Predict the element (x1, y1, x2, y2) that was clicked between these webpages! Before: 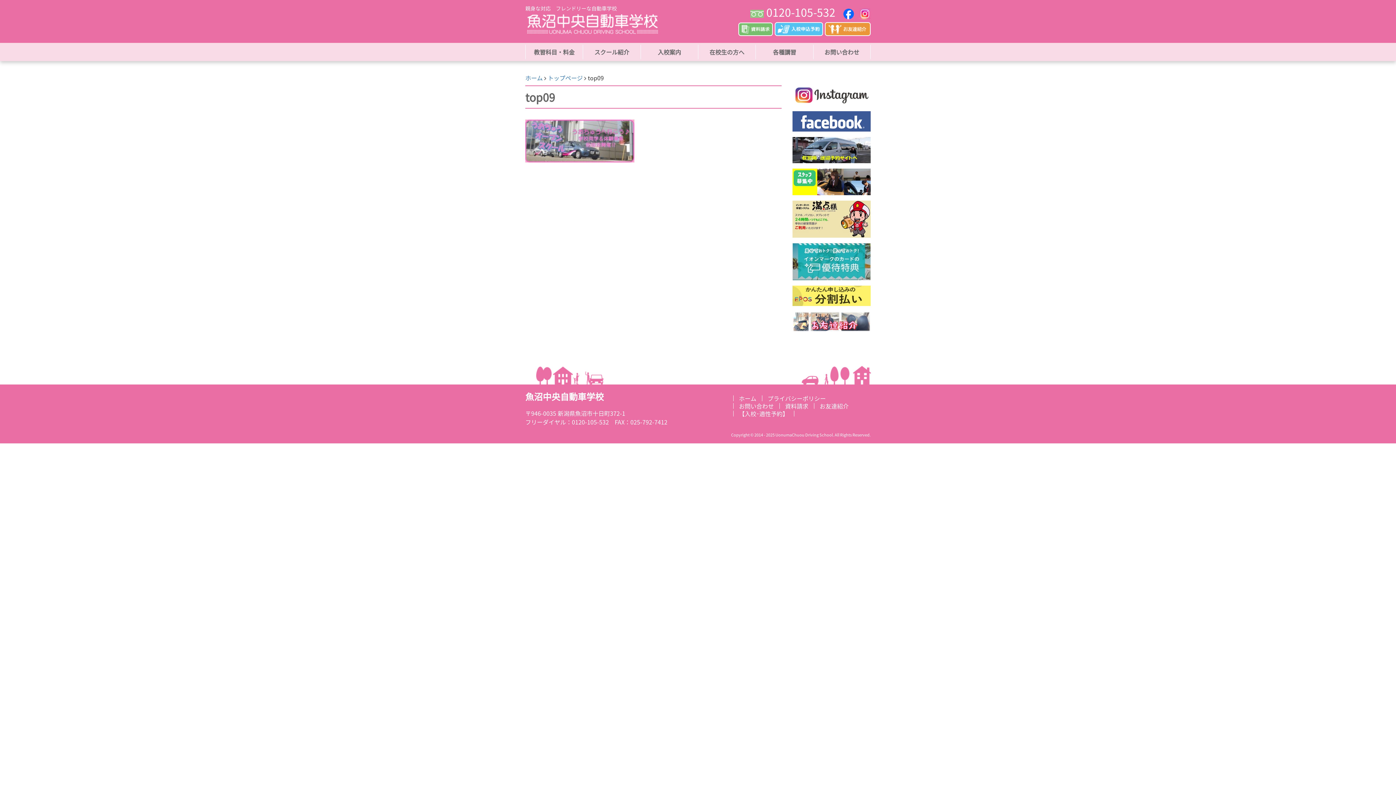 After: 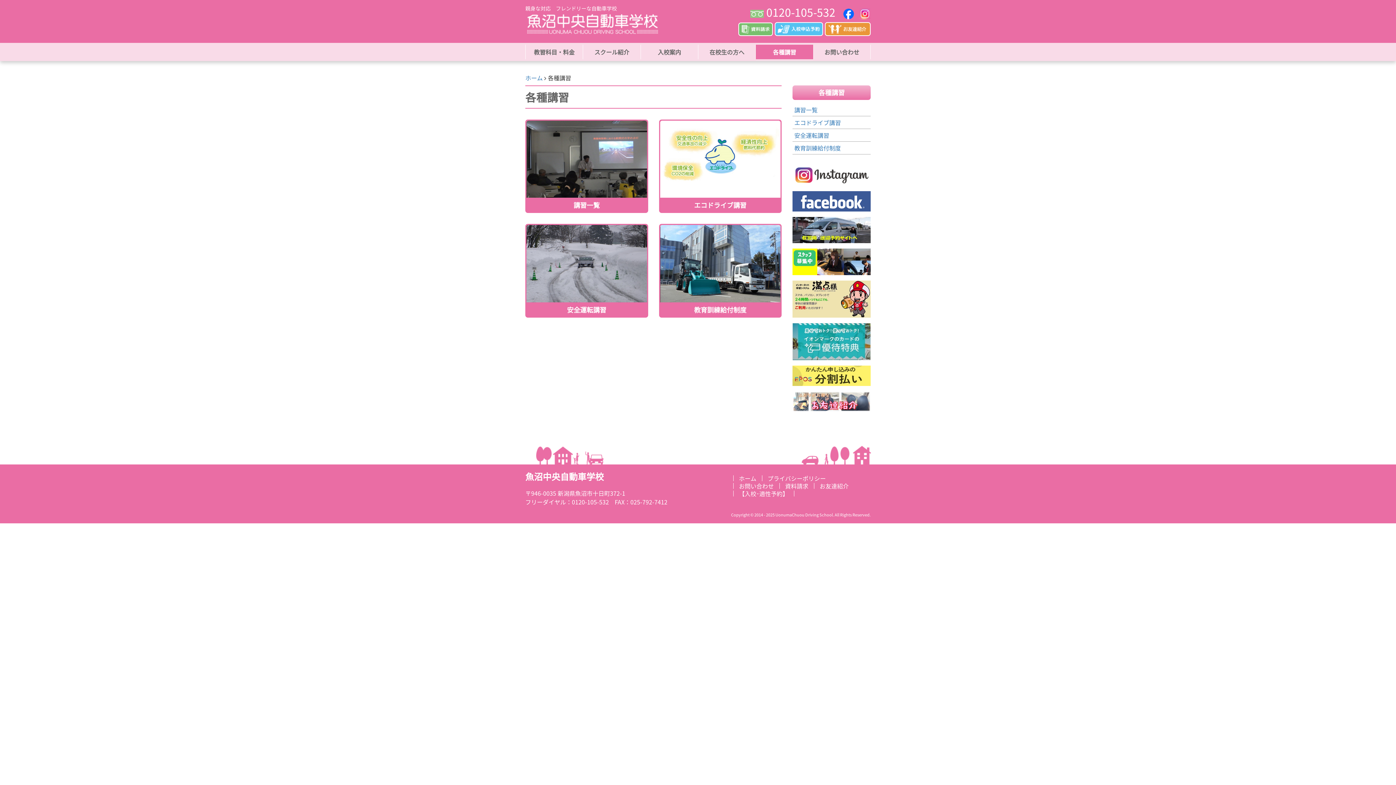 Action: label: 各種講習 bbox: (756, 44, 813, 59)